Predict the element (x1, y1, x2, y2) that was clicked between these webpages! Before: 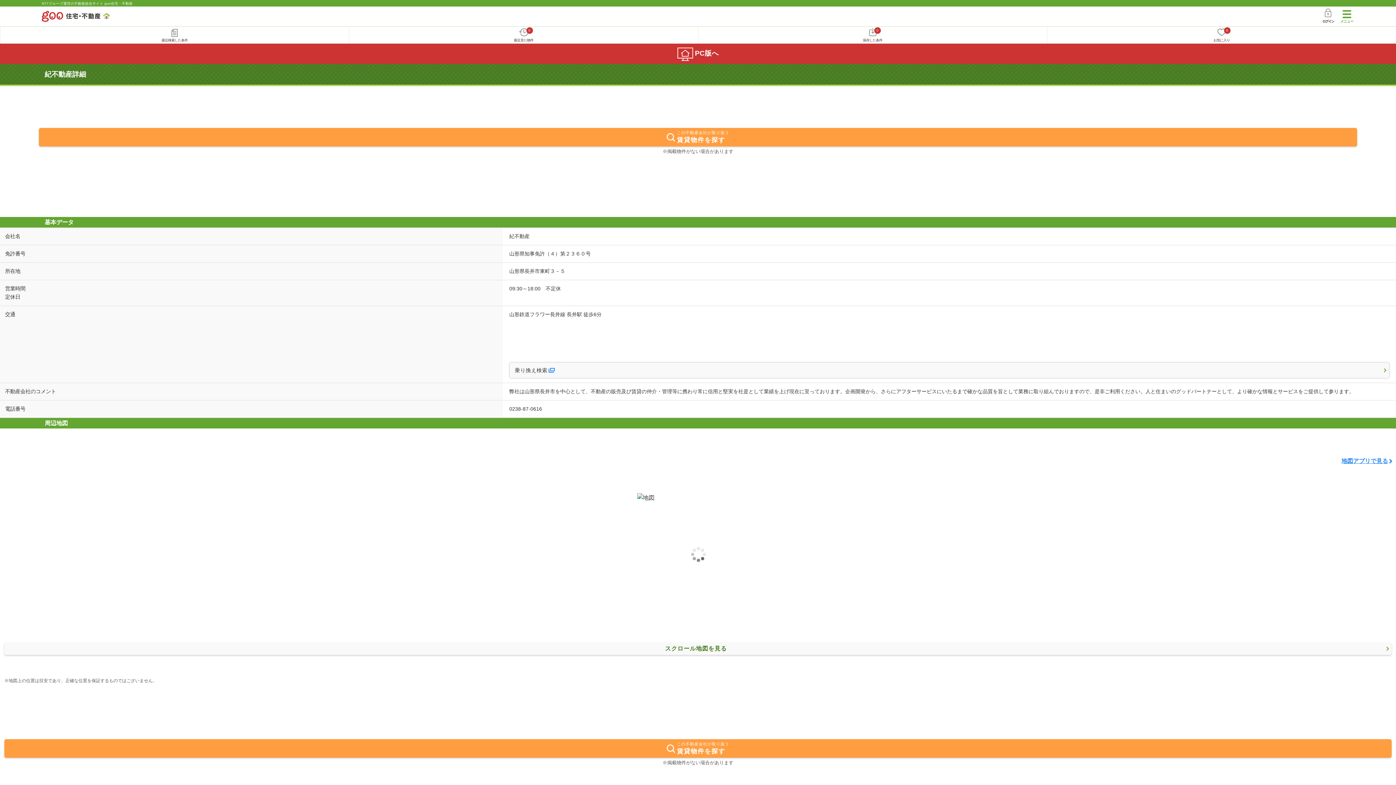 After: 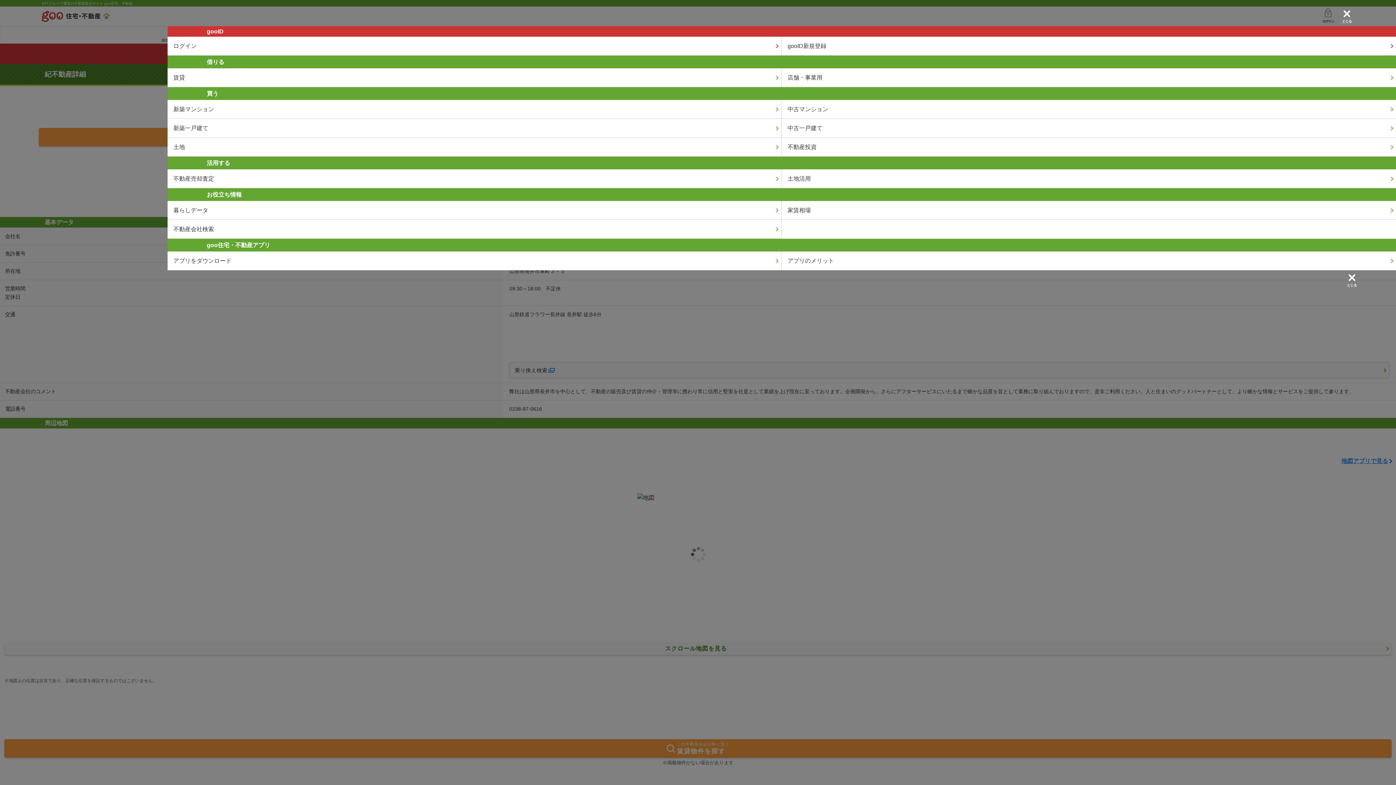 Action: bbox: (1339, 6, 1354, 26)